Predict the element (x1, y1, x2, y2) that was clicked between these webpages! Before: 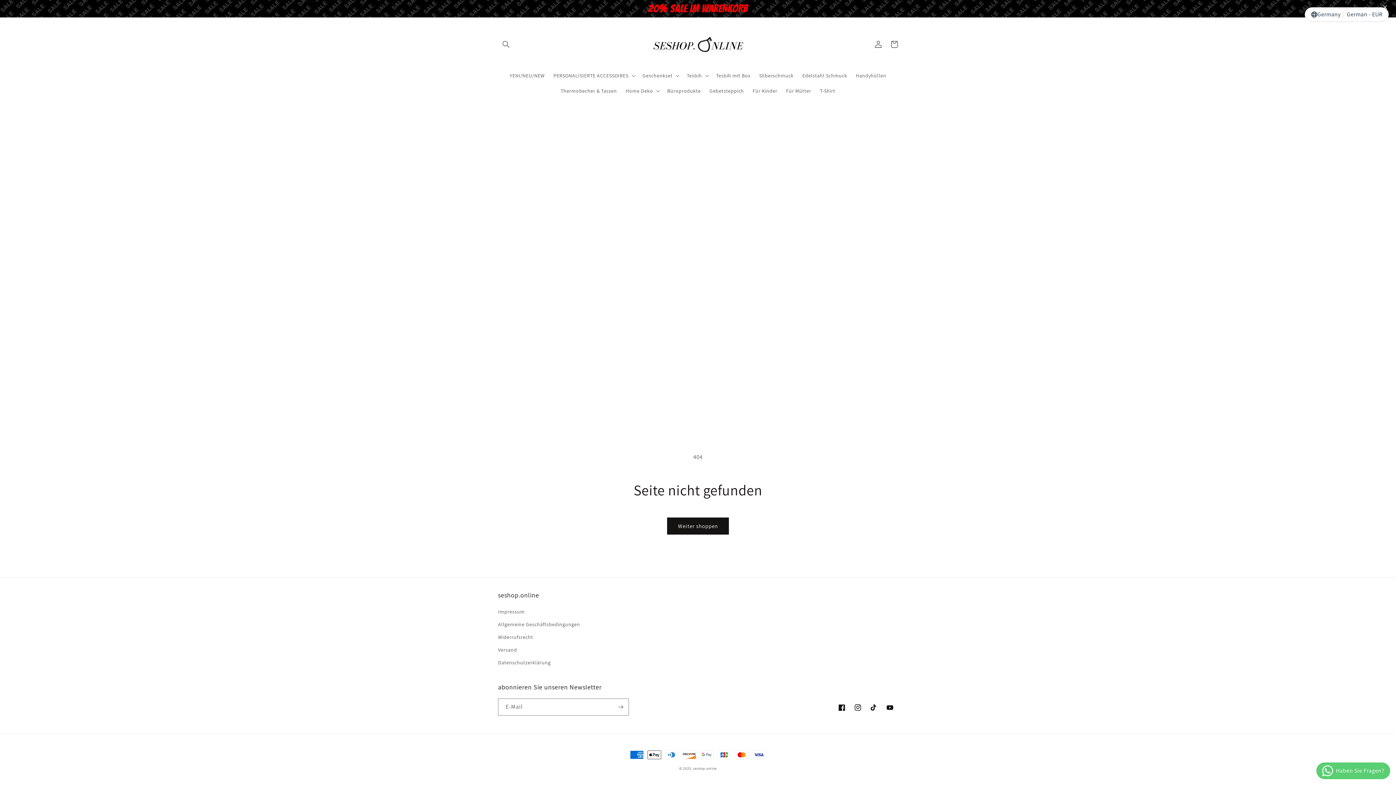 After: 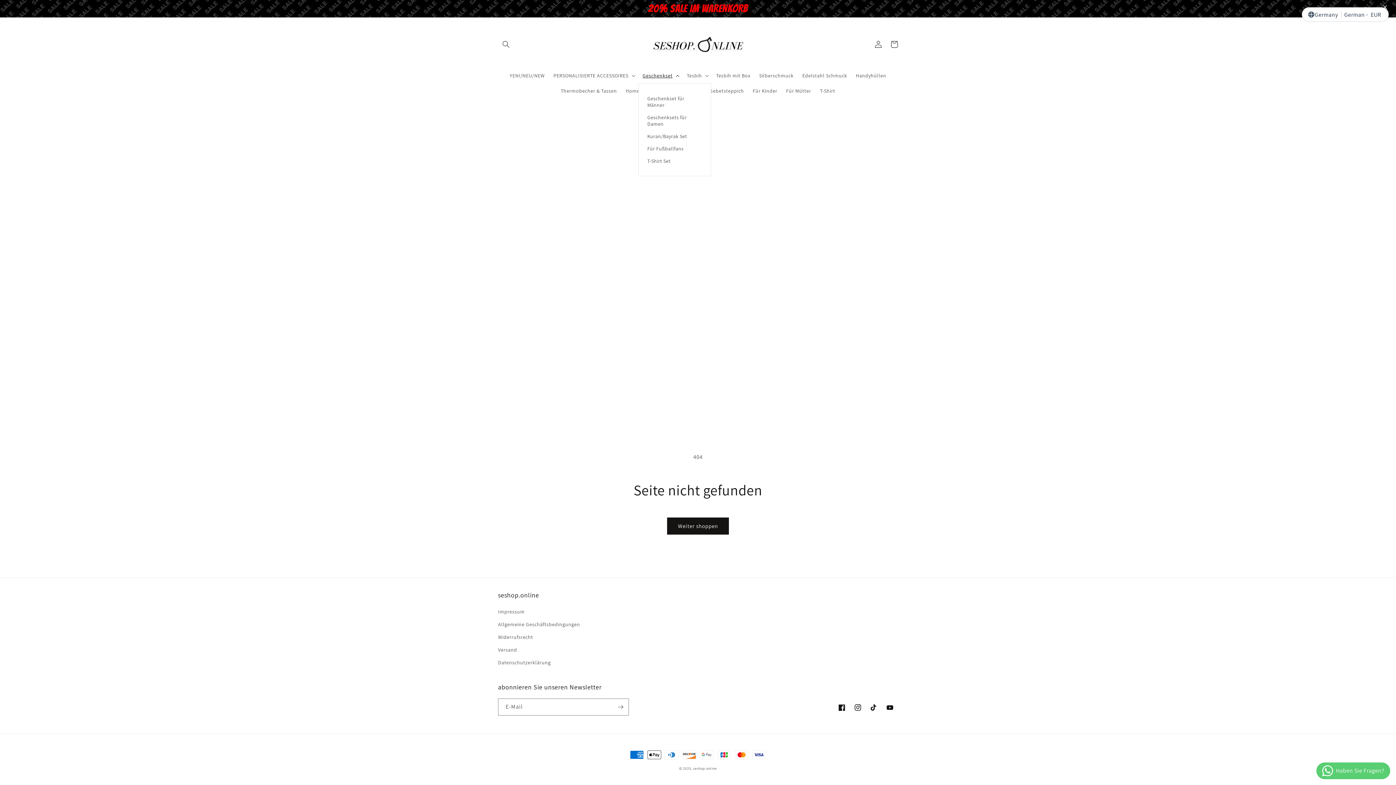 Action: bbox: (638, 68, 682, 83) label: Geschenkset